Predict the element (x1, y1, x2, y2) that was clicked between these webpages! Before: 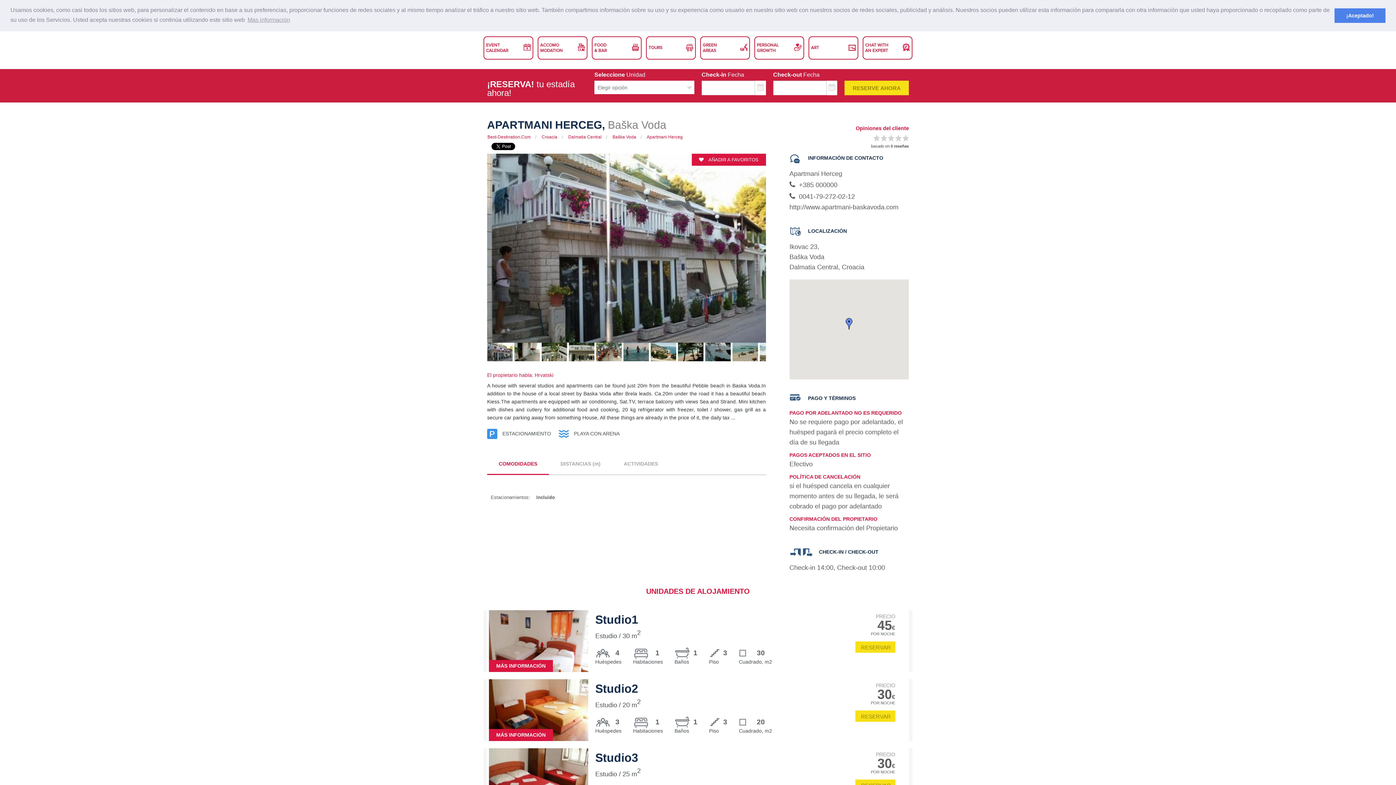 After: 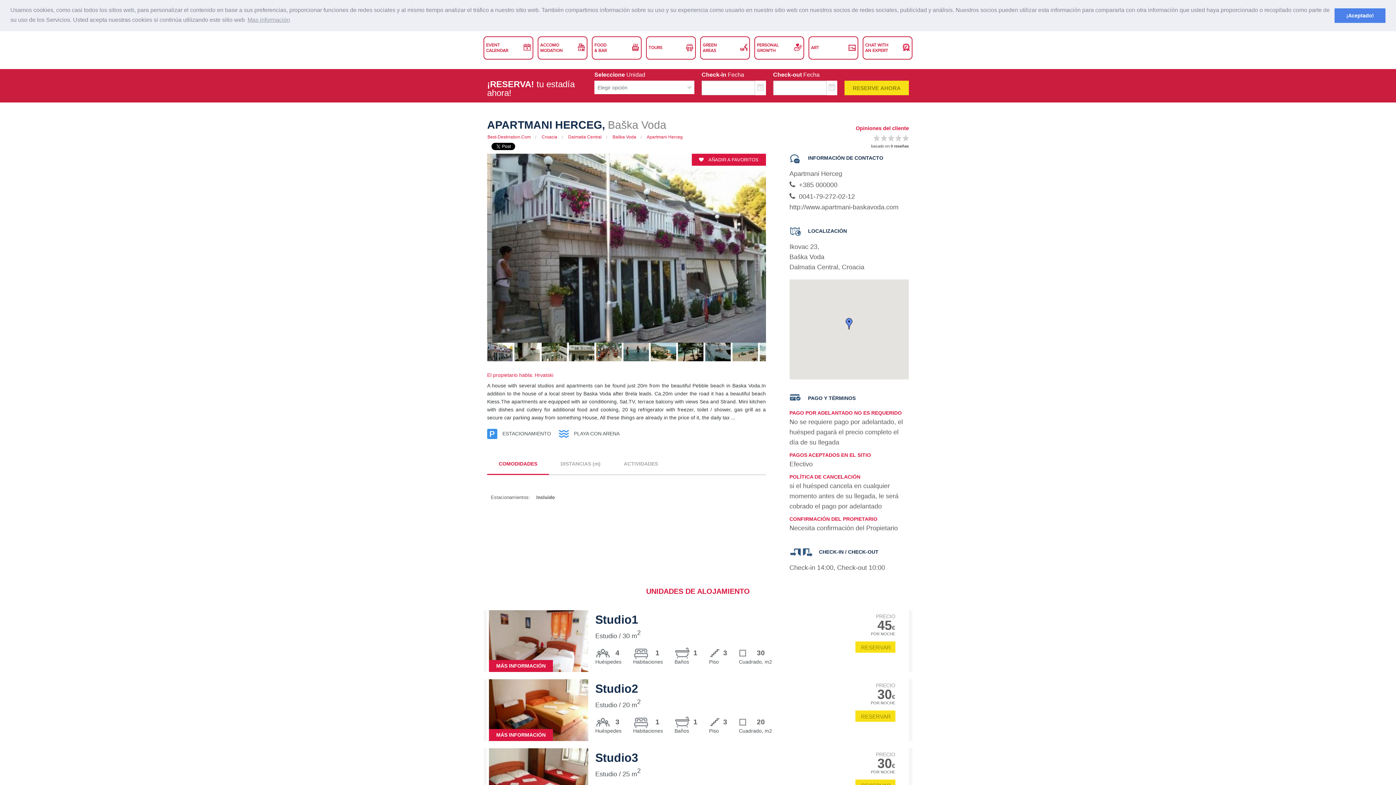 Action: label: COMODIDADES bbox: (487, 453, 549, 475)